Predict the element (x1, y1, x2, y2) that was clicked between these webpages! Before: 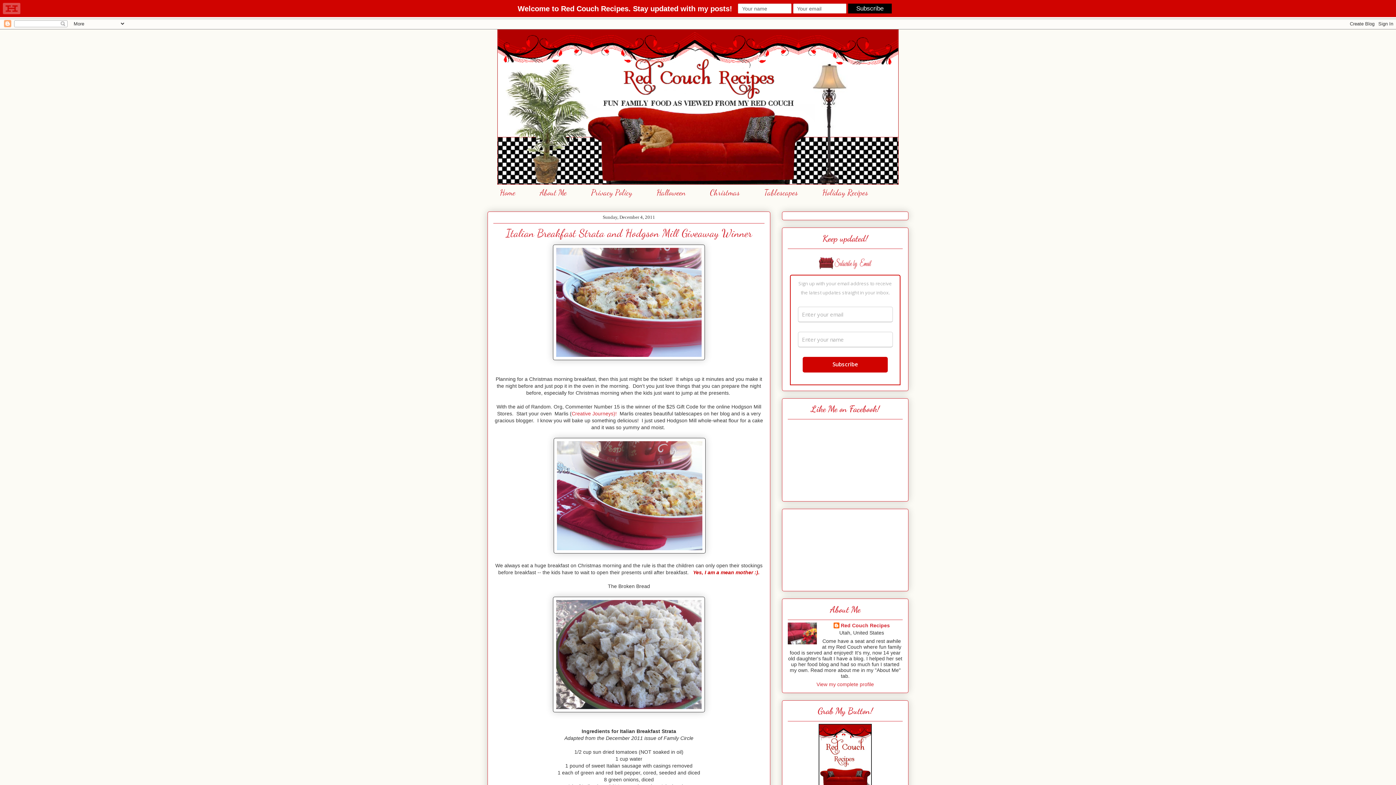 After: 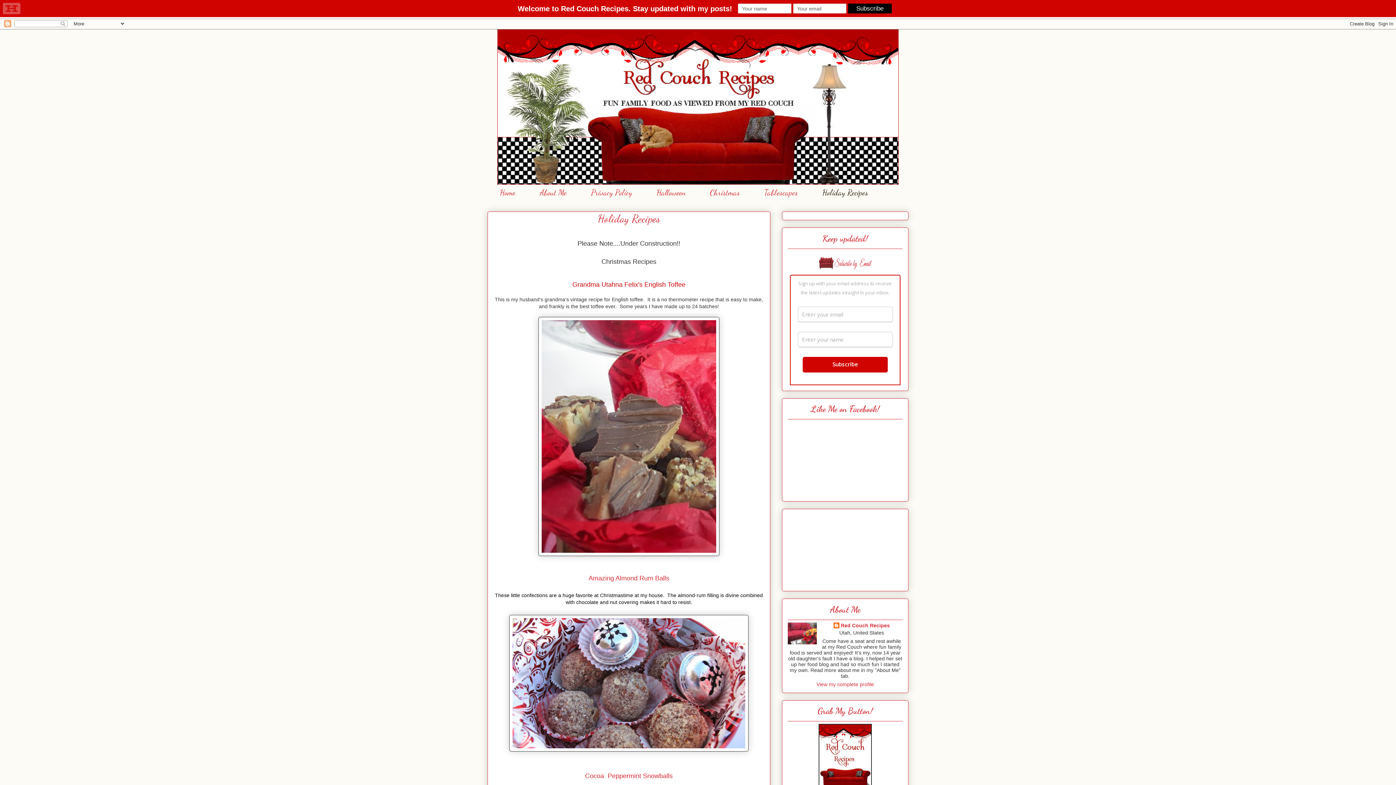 Action: bbox: (810, 184, 880, 200) label: Holiday Recipes